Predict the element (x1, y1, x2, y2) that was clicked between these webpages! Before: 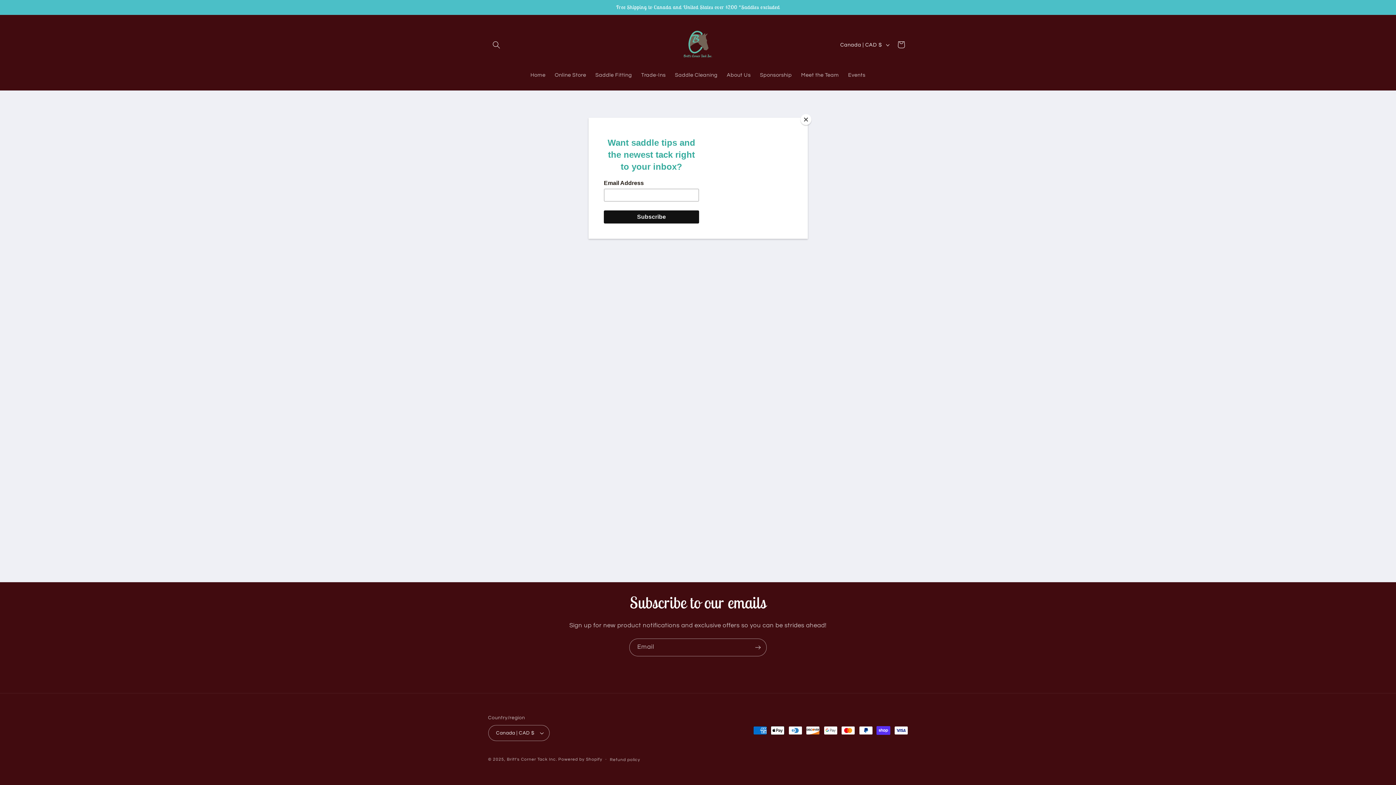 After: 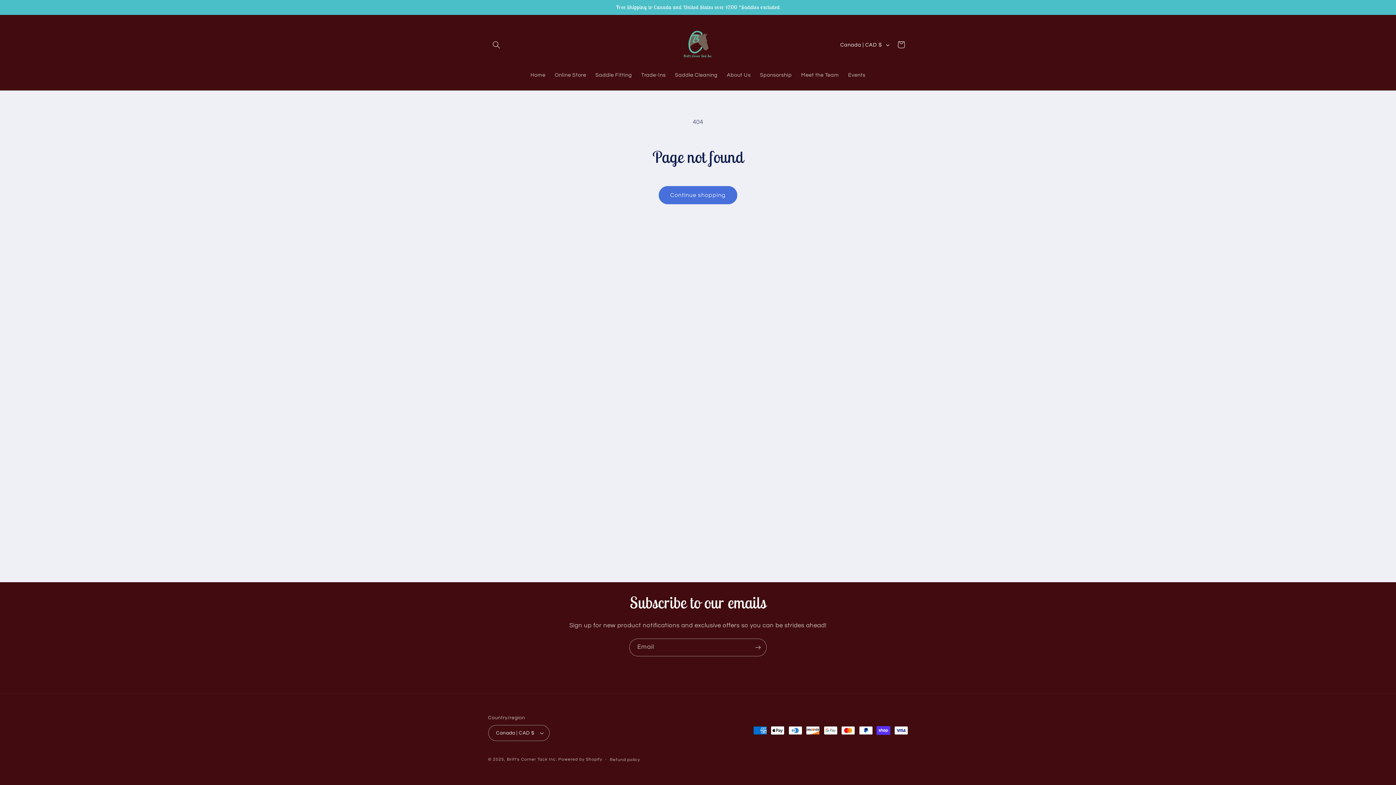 Action: bbox: (800, 114, 811, 125) label: Close